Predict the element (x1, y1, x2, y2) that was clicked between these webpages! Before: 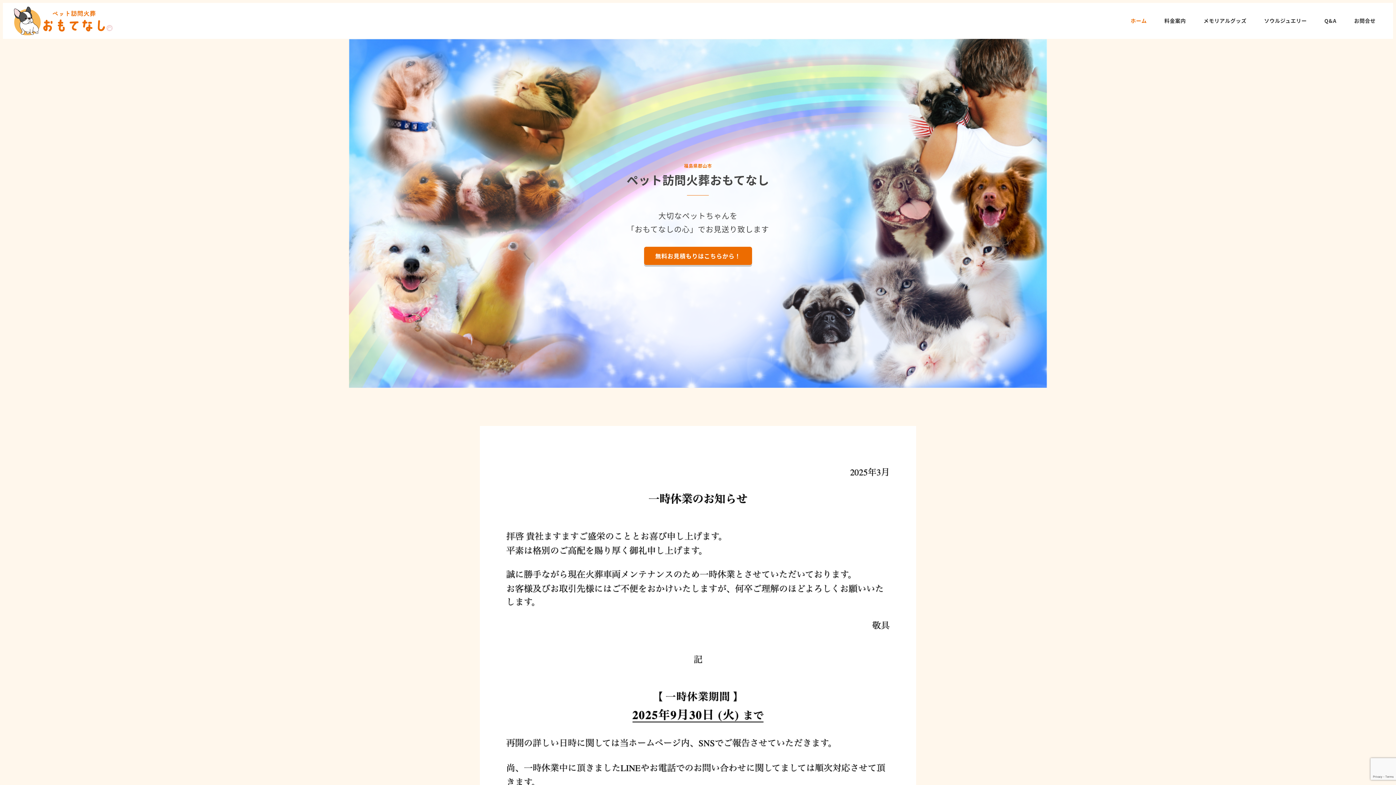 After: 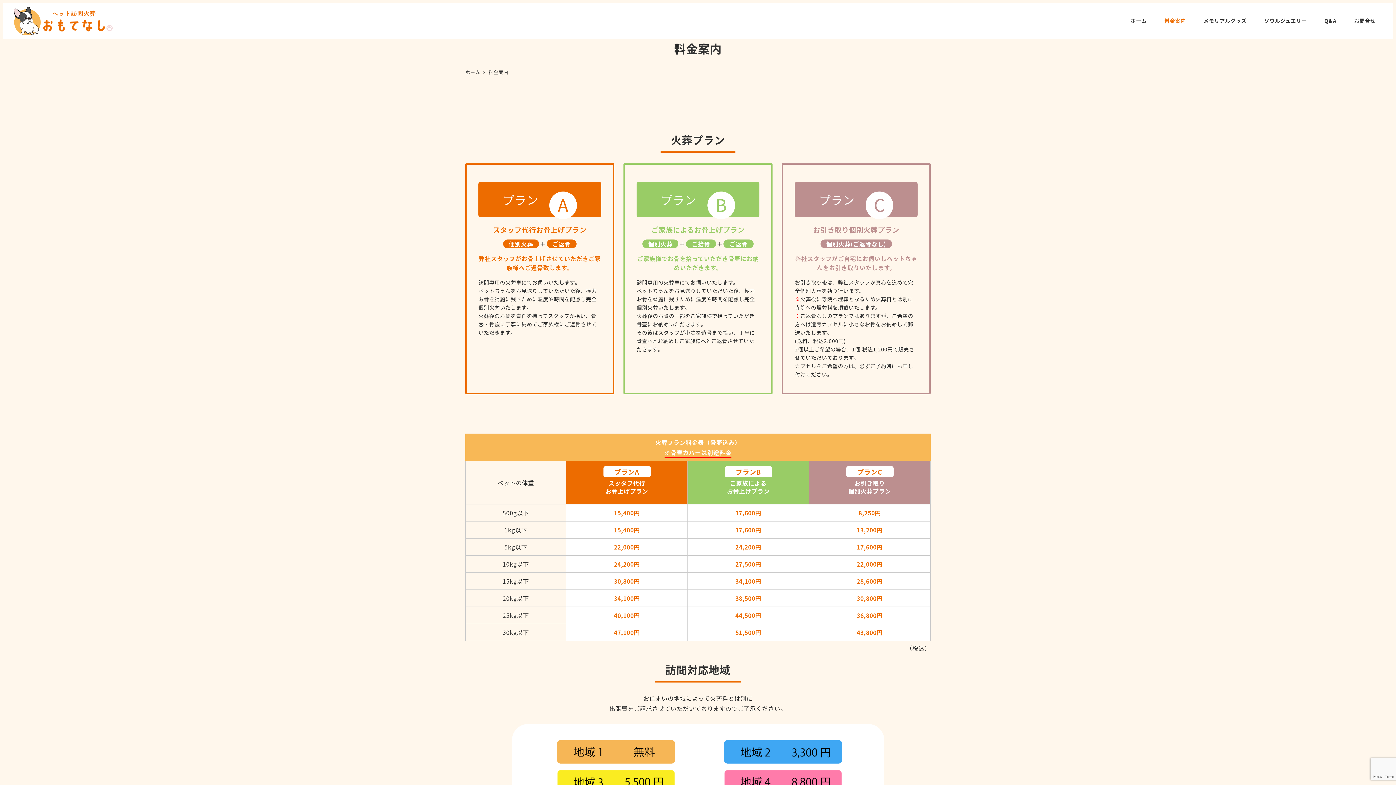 Action: label: 料金案内 bbox: (1157, 12, 1193, 28)